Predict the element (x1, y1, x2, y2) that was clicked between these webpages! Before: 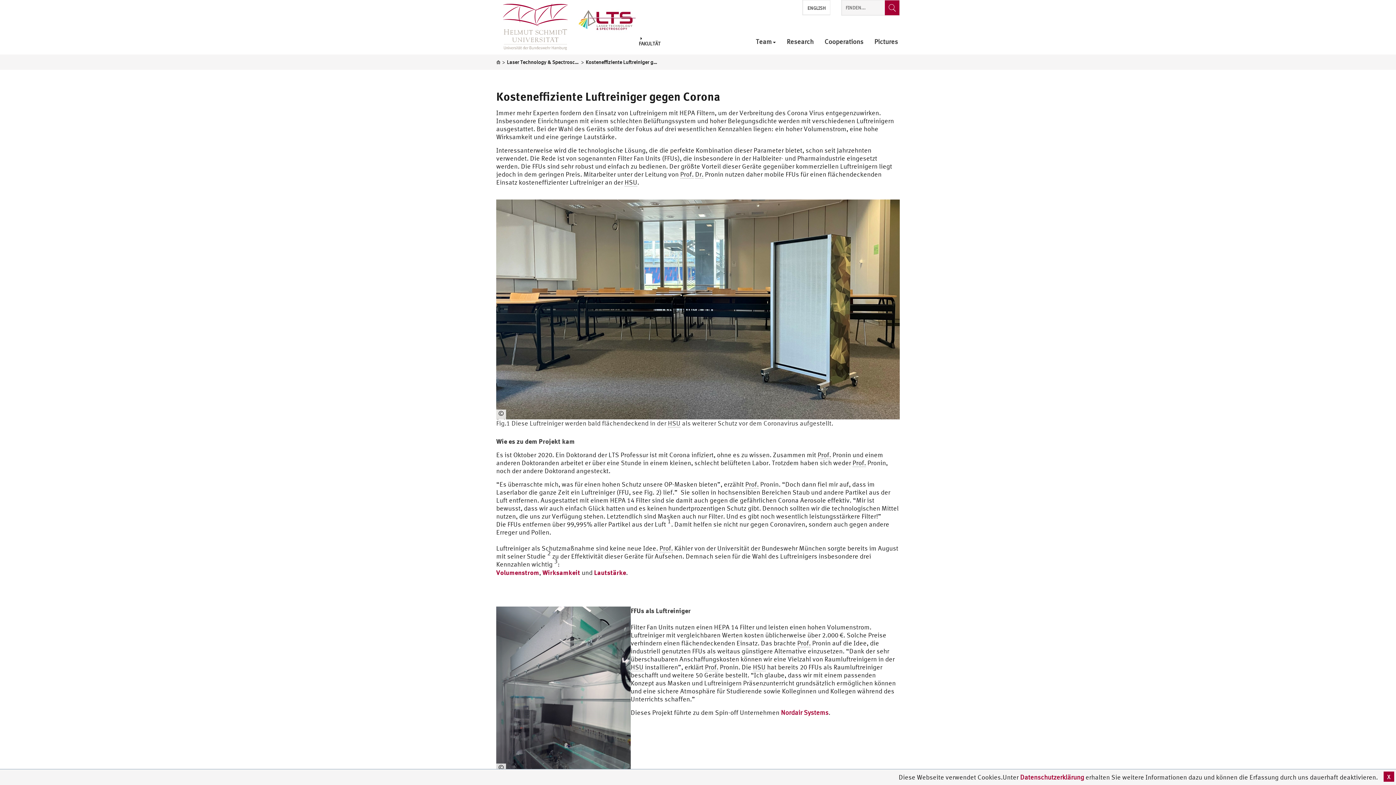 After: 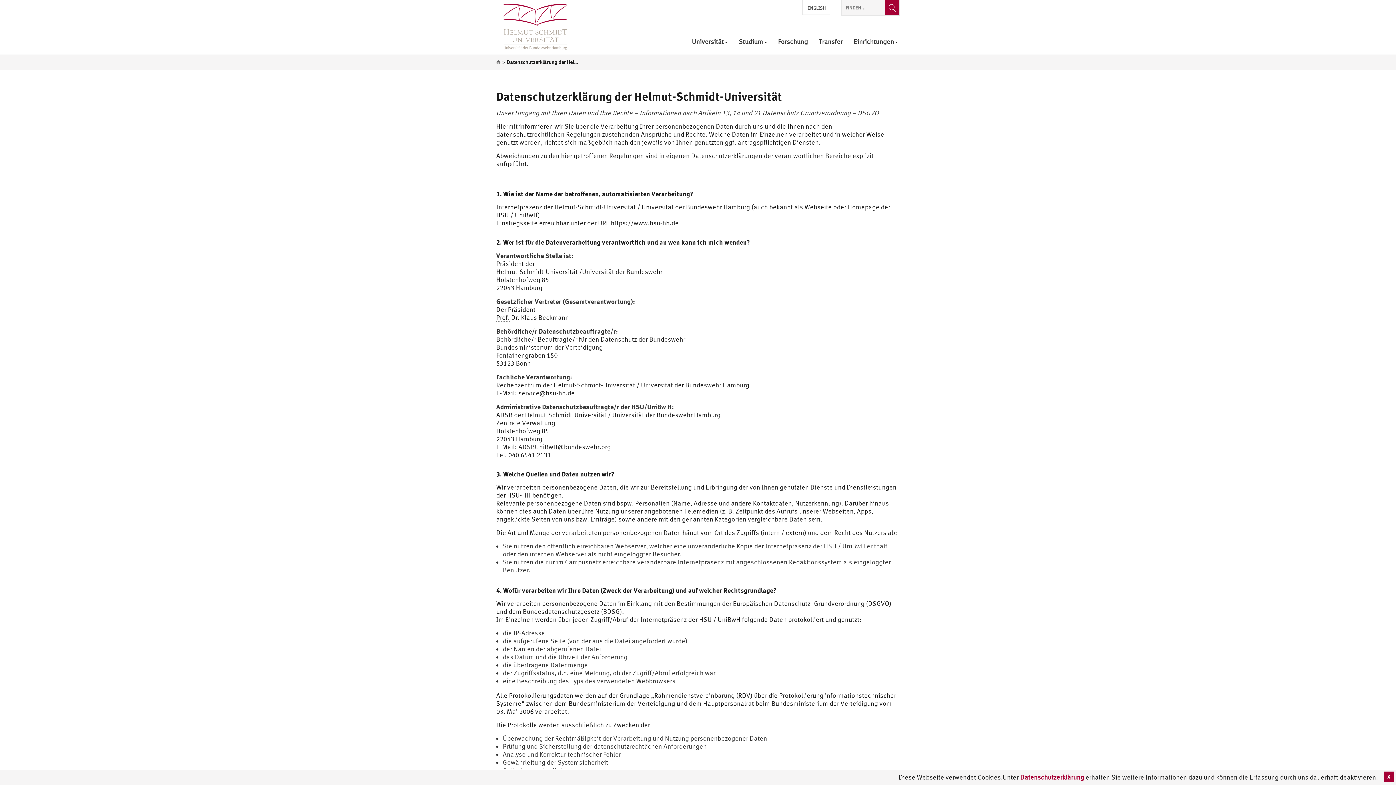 Action: label: Datenschutzerklärung bbox: (1020, 773, 1084, 781)